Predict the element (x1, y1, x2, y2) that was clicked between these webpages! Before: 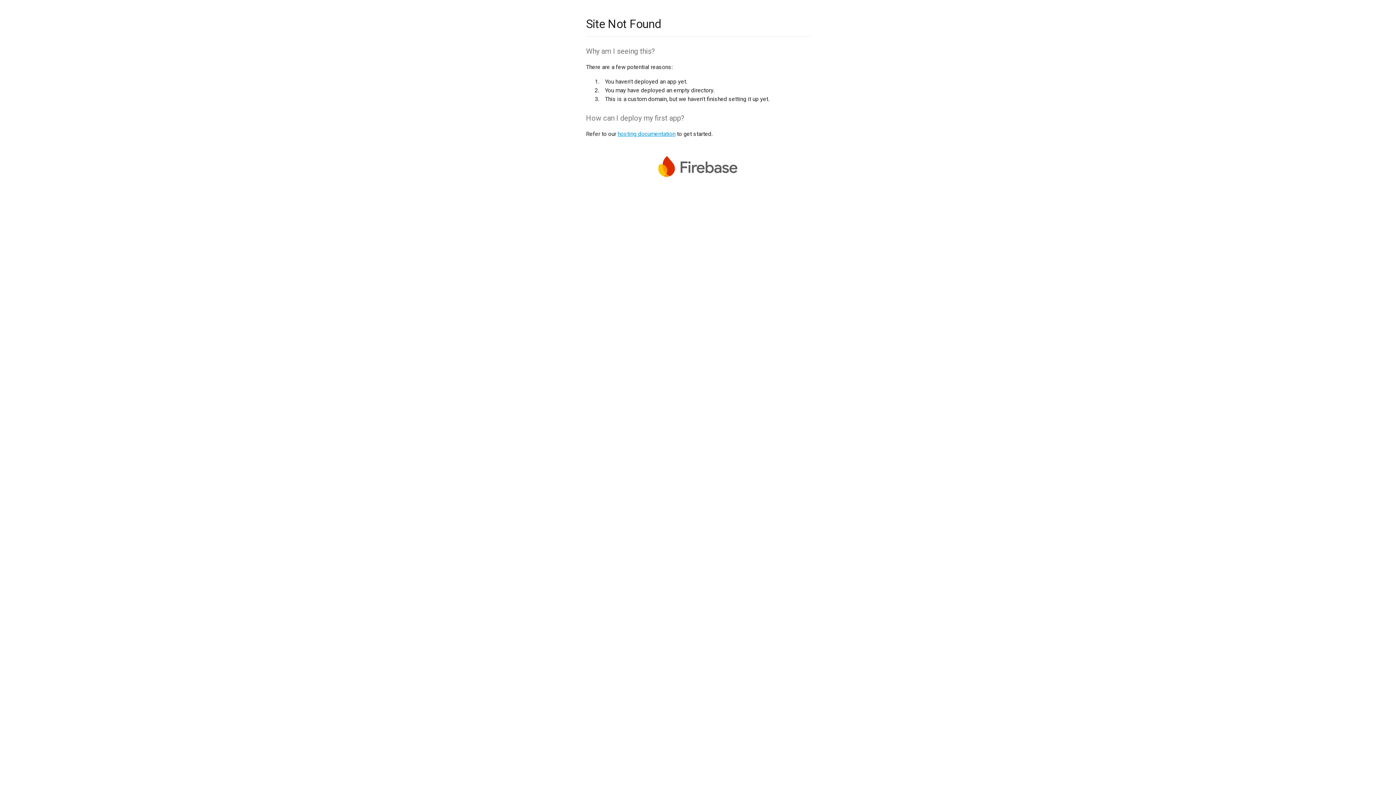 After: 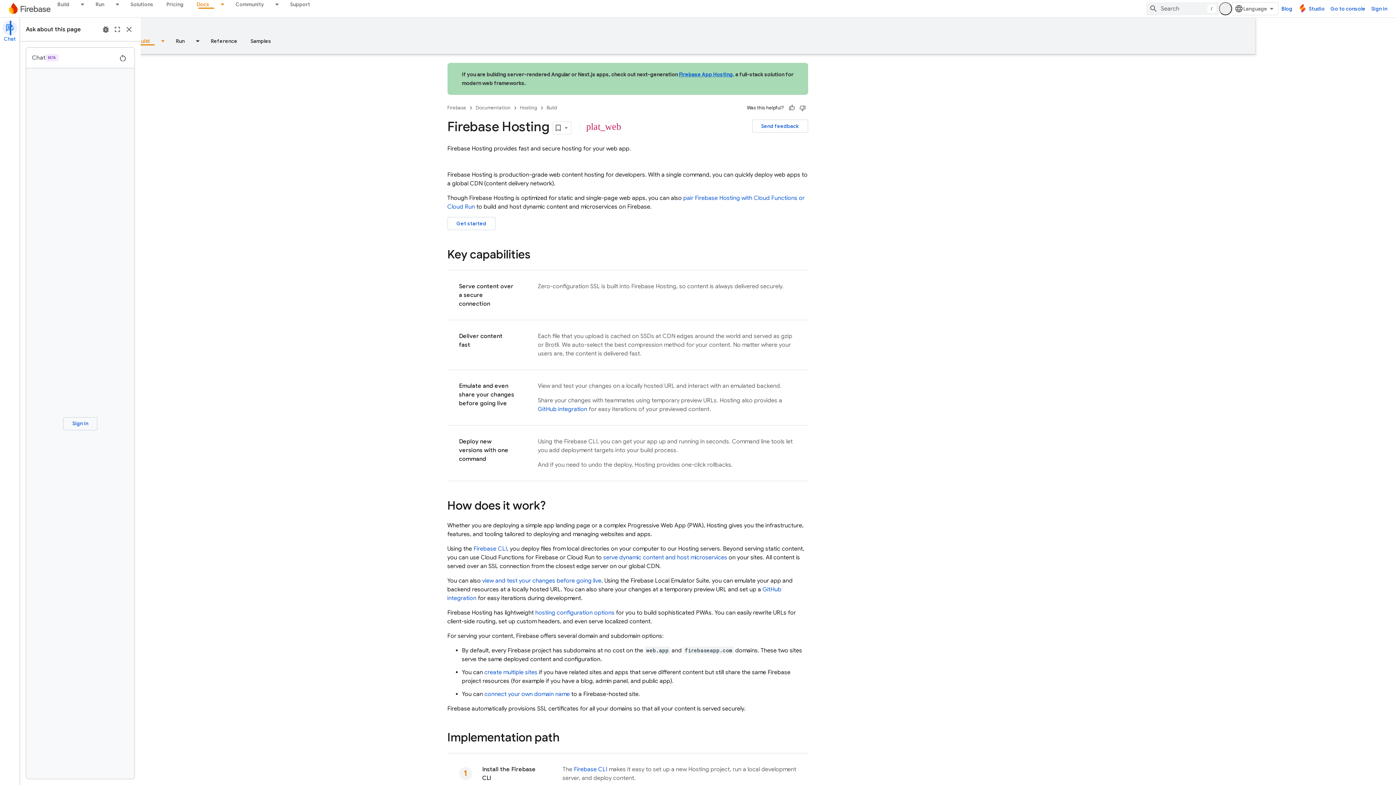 Action: label: hosting documentation bbox: (617, 130, 675, 137)